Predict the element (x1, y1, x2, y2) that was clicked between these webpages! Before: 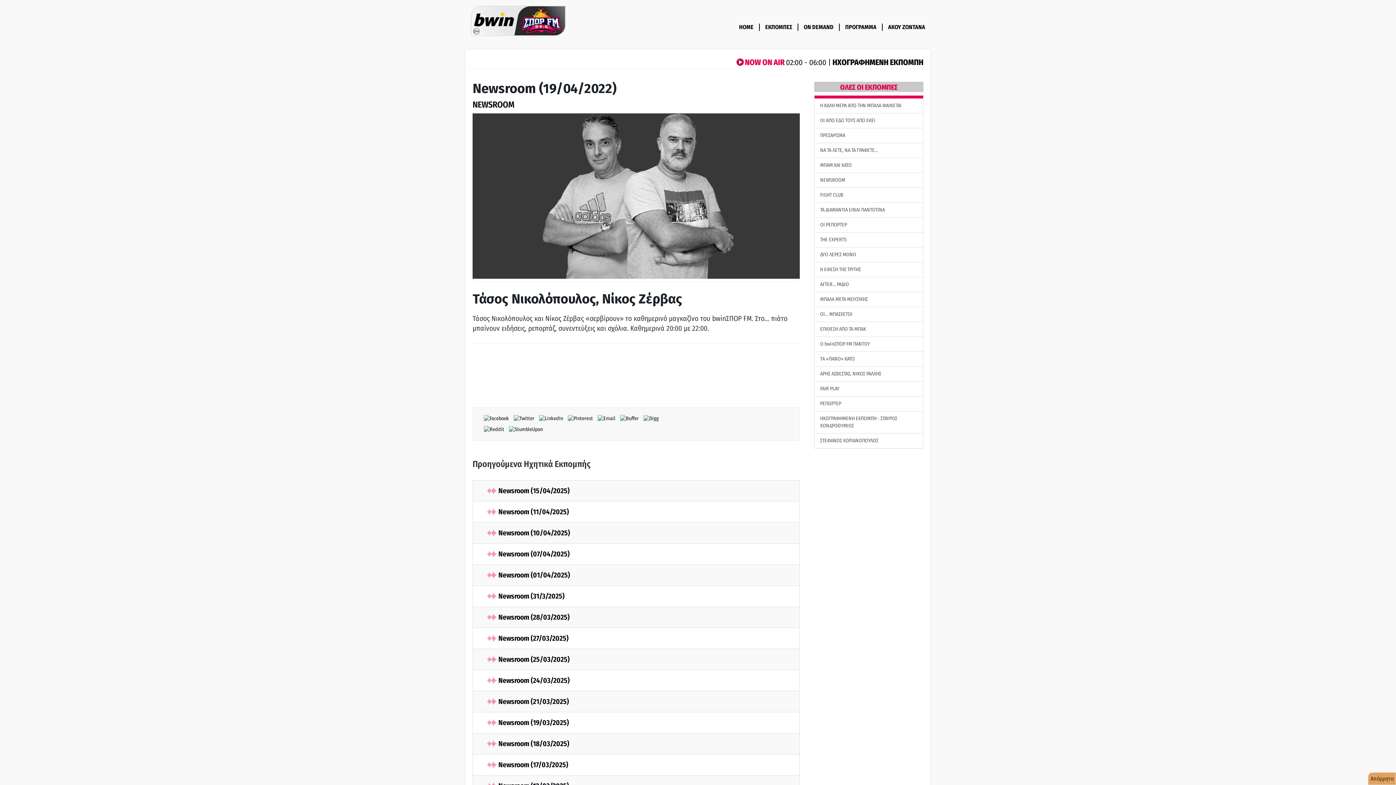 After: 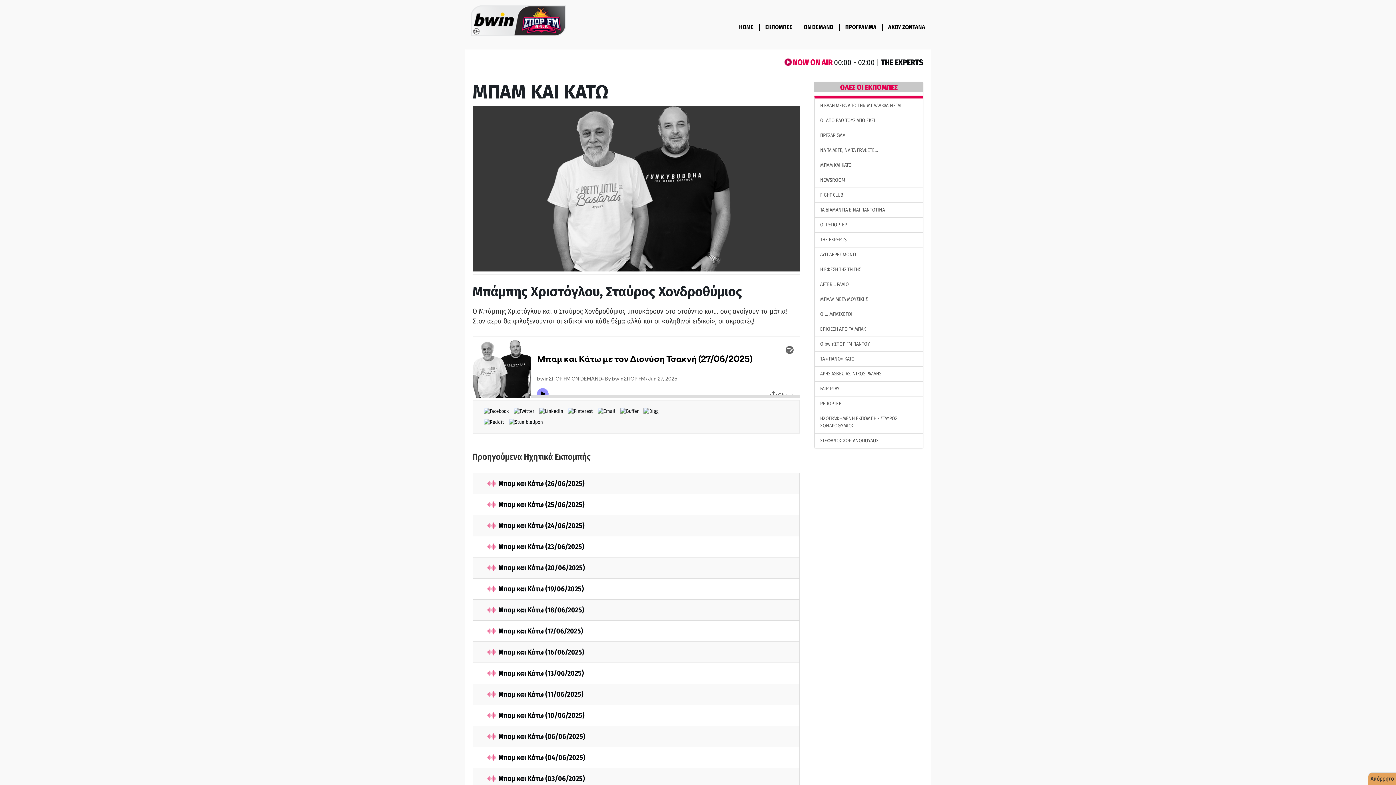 Action: bbox: (814, 157, 923, 173) label: ΜΠΑΜ ΚΑΙ ΚΑΤΩ